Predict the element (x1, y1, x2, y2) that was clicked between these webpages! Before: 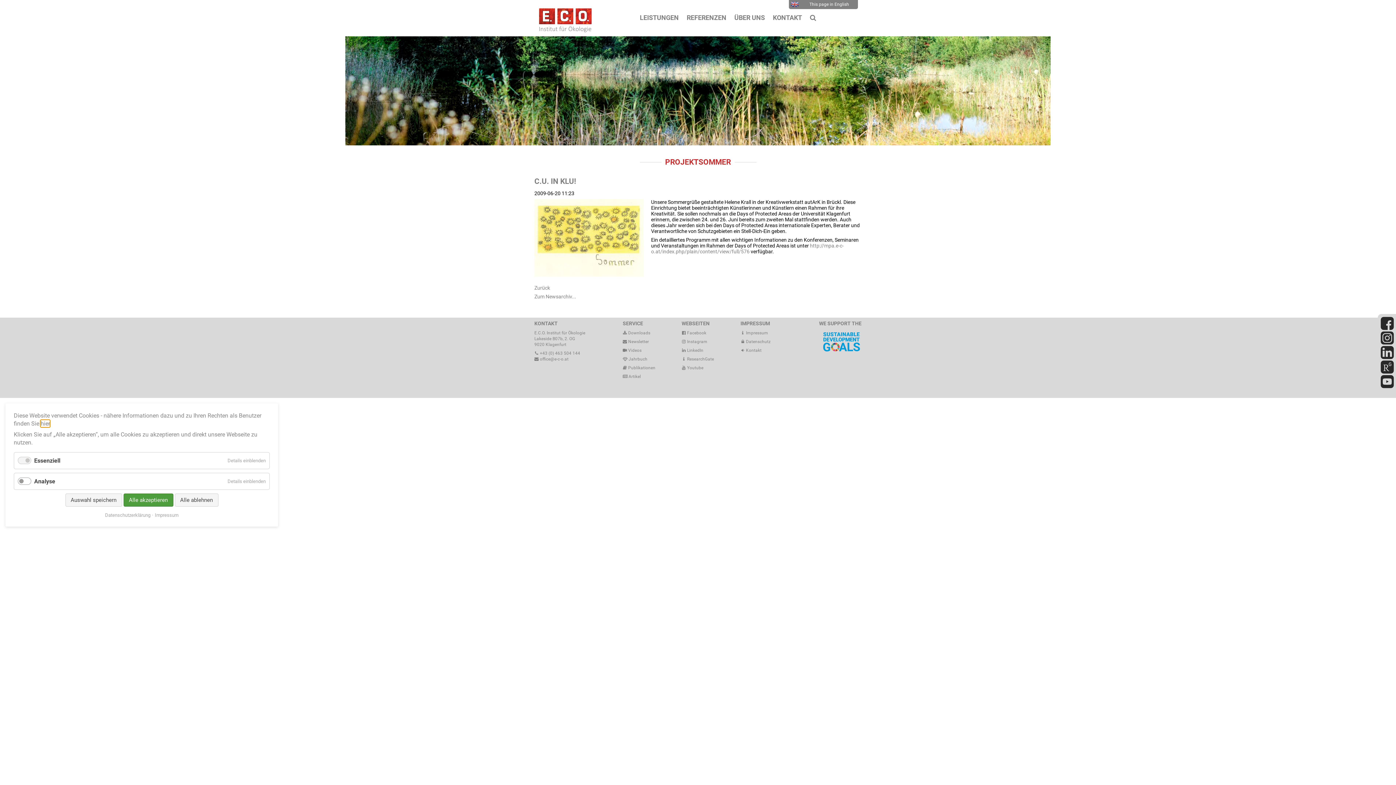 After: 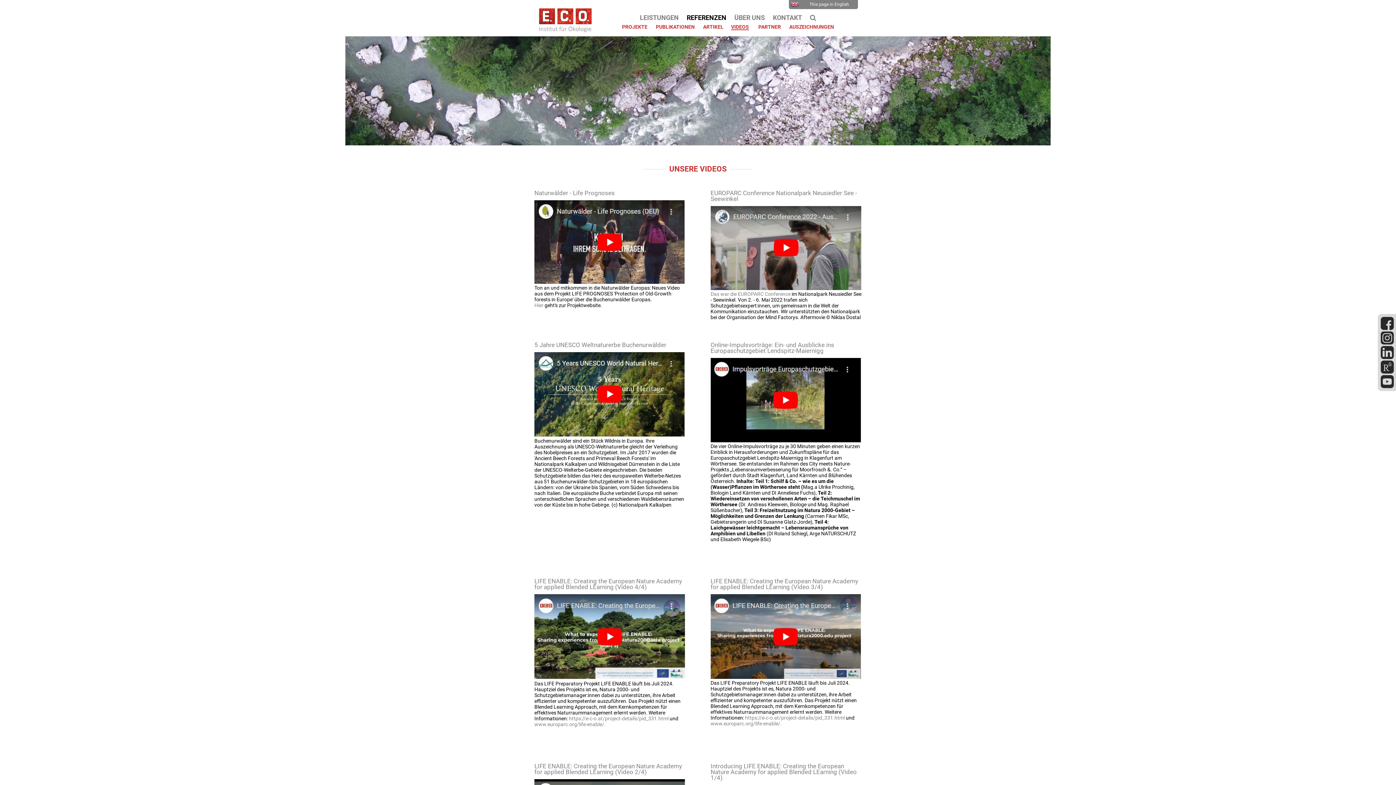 Action: bbox: (628, 348, 641, 353) label: Videos